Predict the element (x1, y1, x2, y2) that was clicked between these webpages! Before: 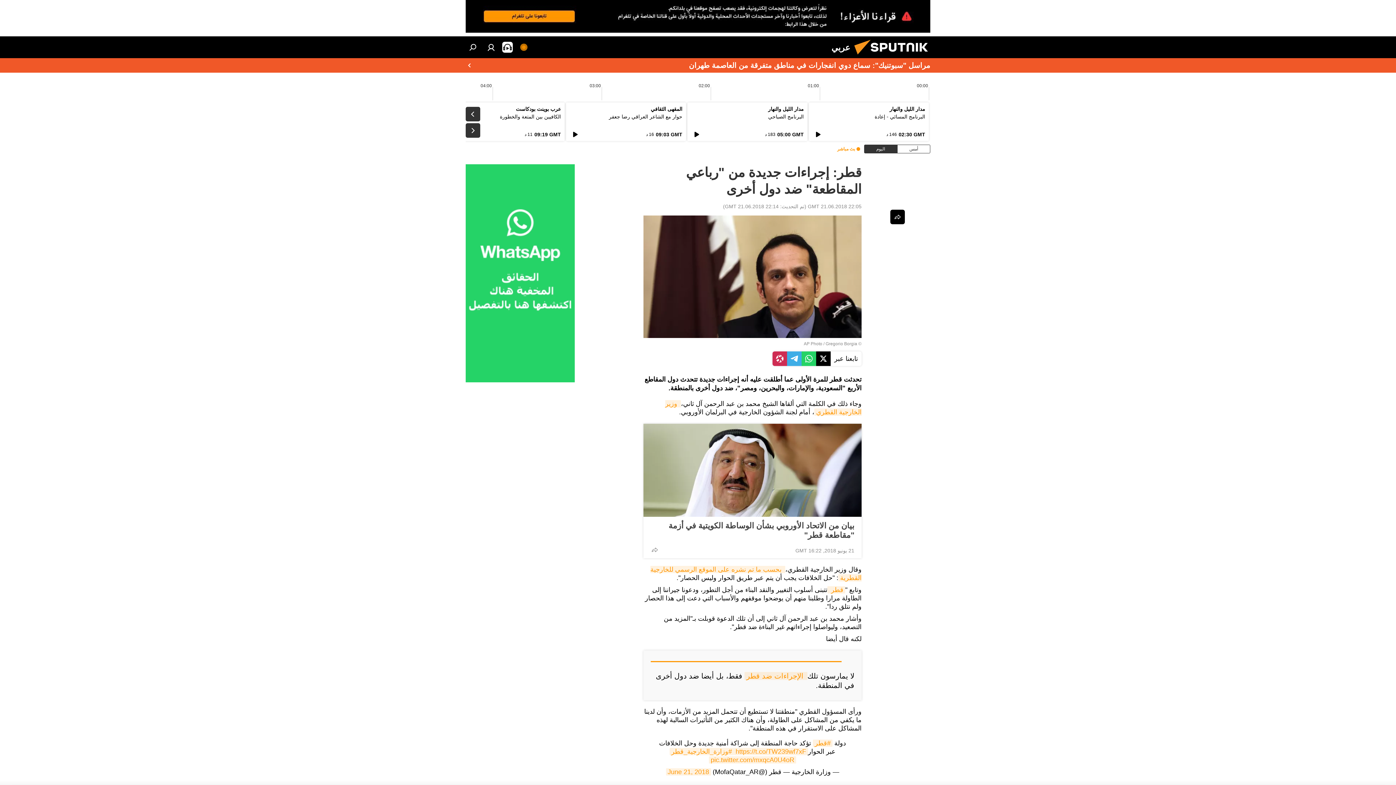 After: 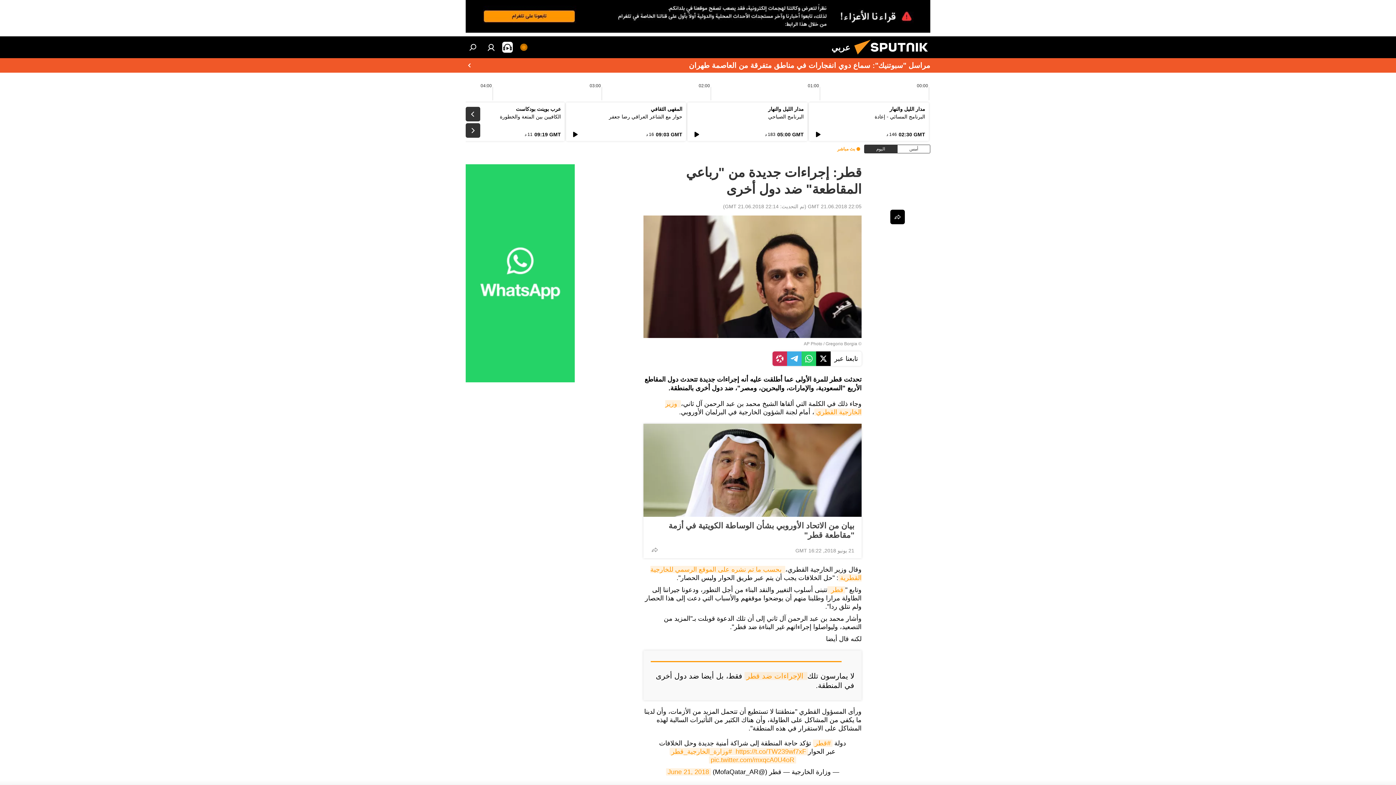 Action: bbox: (465, 164, 574, 382)